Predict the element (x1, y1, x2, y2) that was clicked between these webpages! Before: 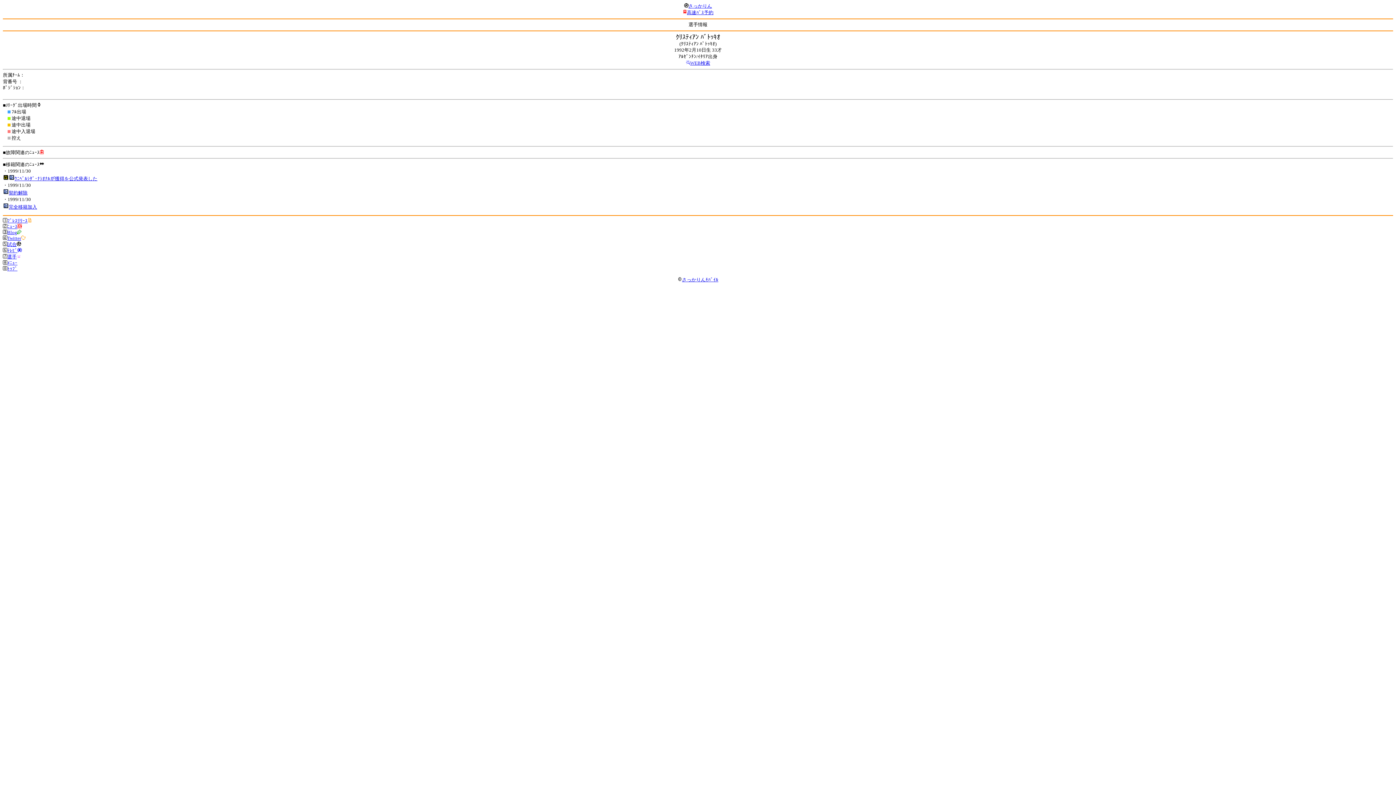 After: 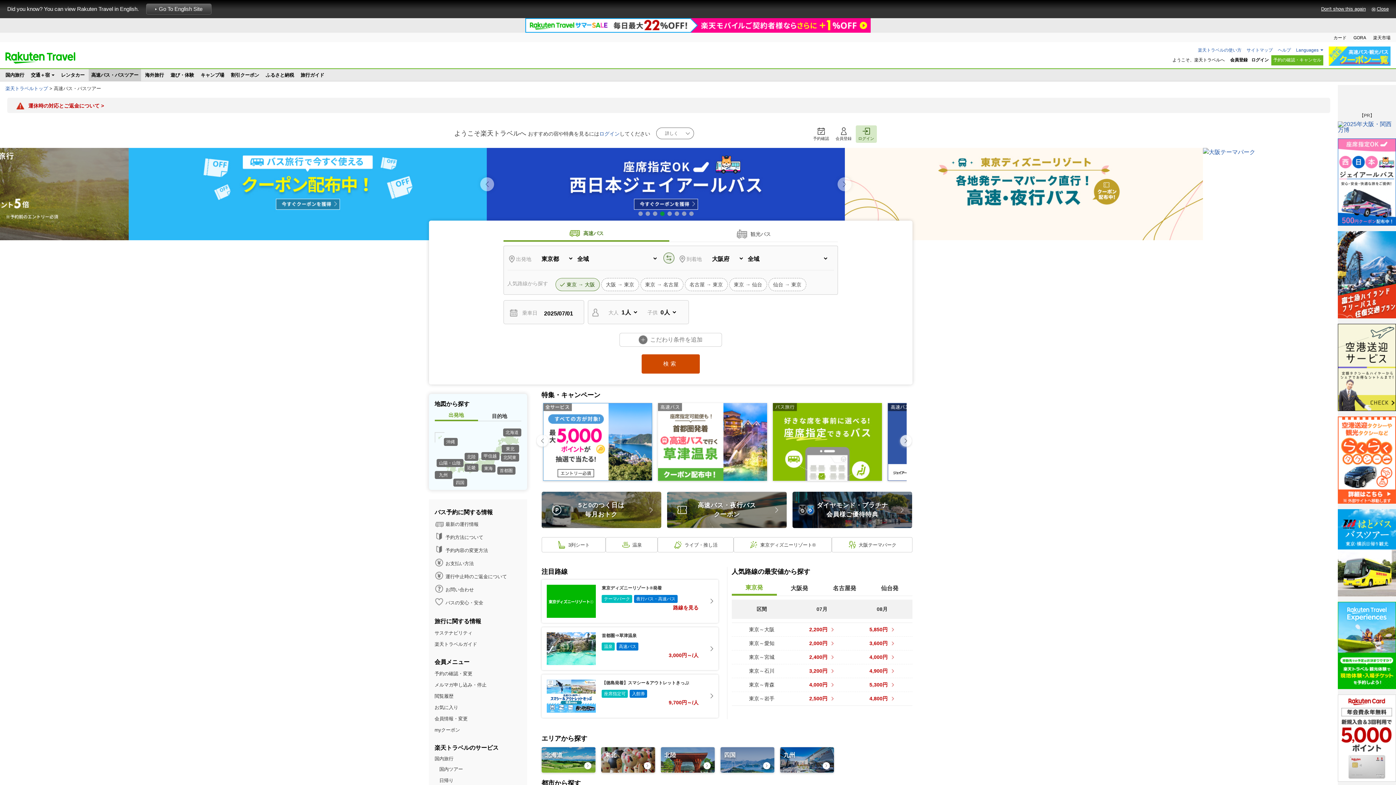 Action: label: 高速ﾊﾞｽ予約 bbox: (687, 9, 713, 15)